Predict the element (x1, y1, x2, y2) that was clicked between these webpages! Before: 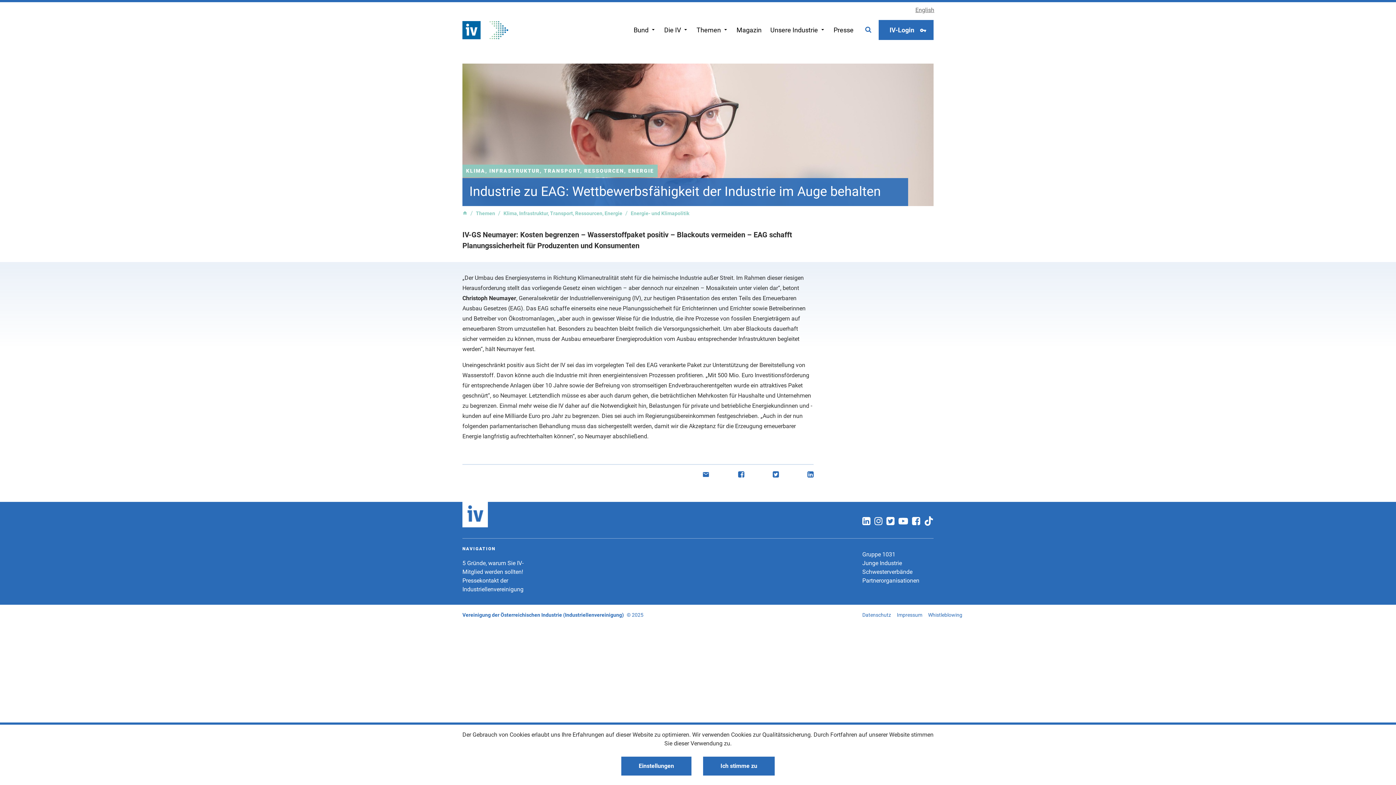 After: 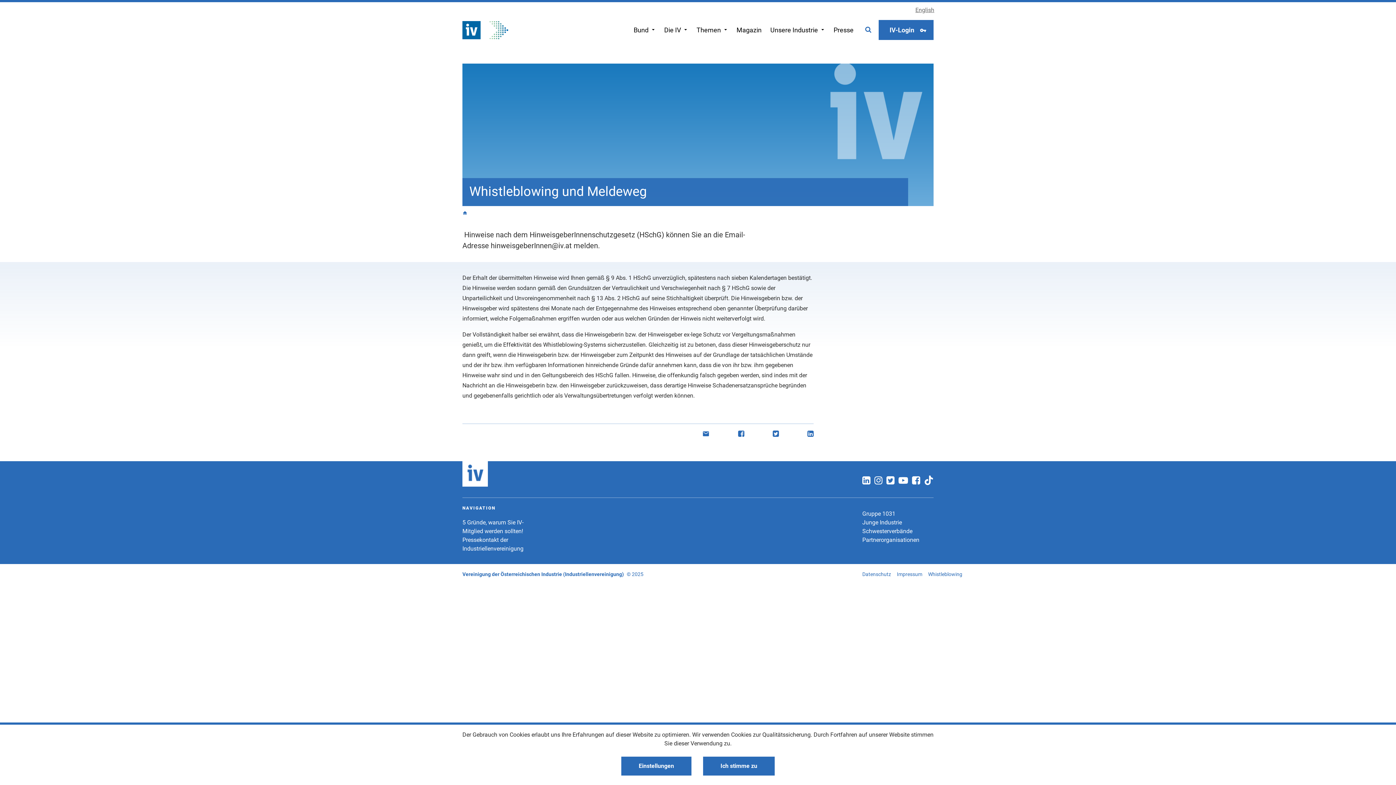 Action: label: Whistleblowing bbox: (928, 612, 962, 618)